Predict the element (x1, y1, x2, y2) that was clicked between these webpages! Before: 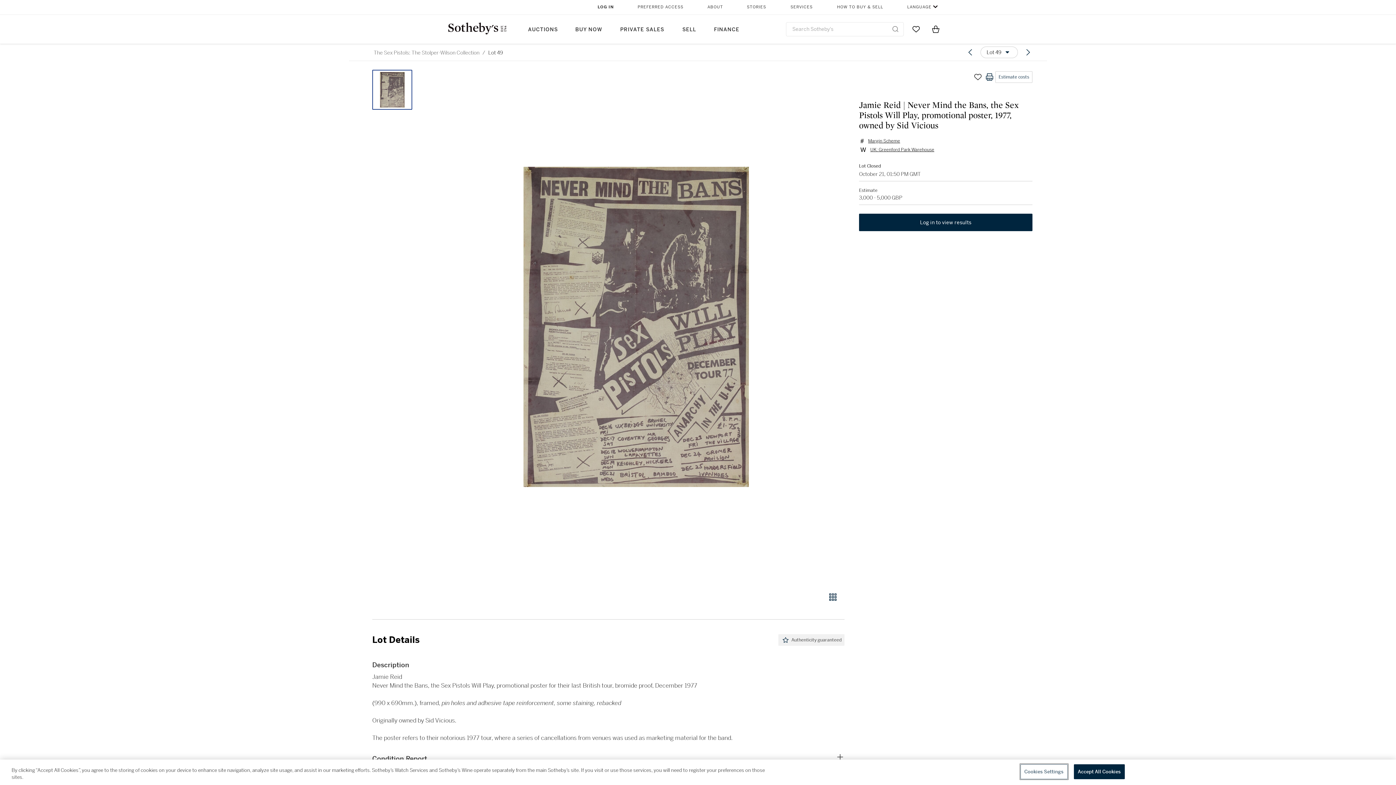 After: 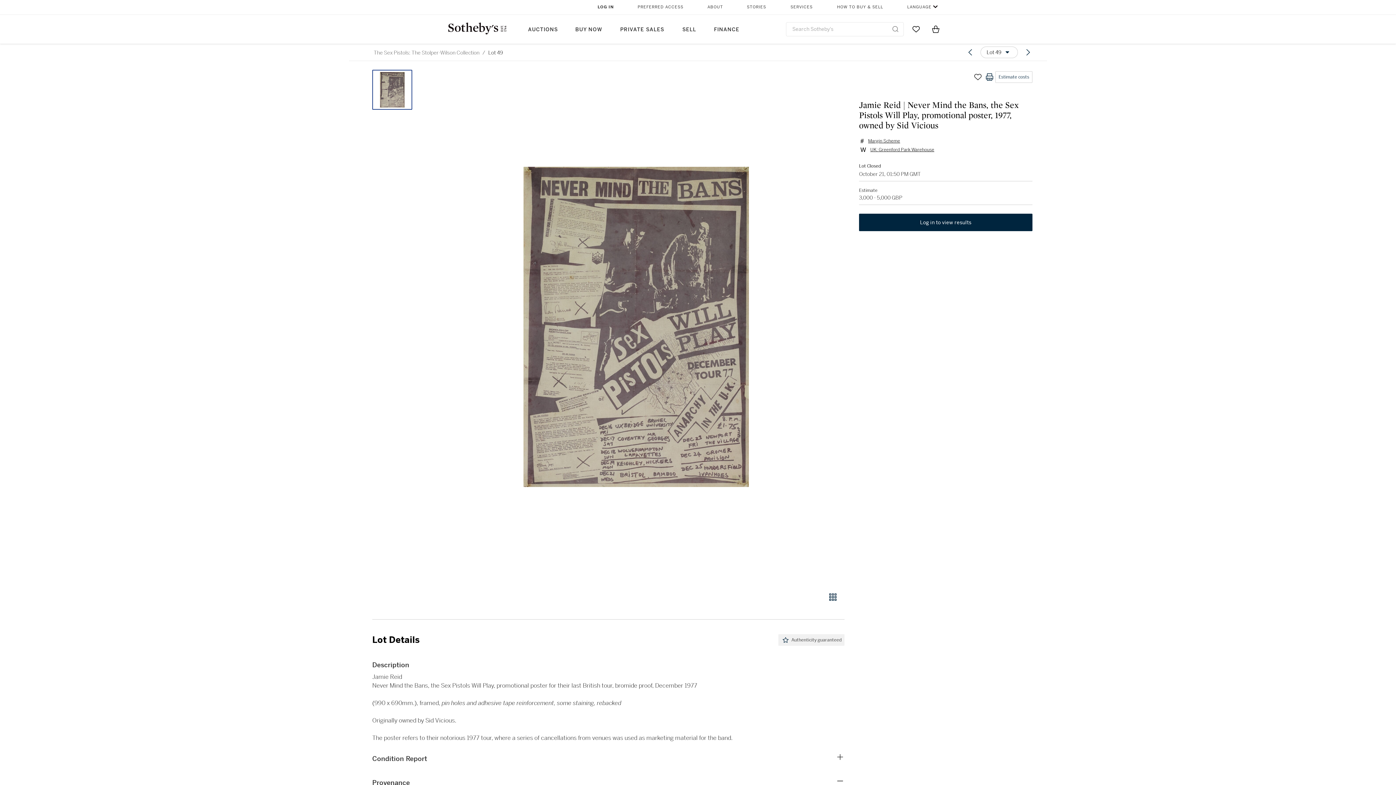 Action: bbox: (373, 48, 479, 56) label: The Sex Pistols: The Stolper-Wilson Collection